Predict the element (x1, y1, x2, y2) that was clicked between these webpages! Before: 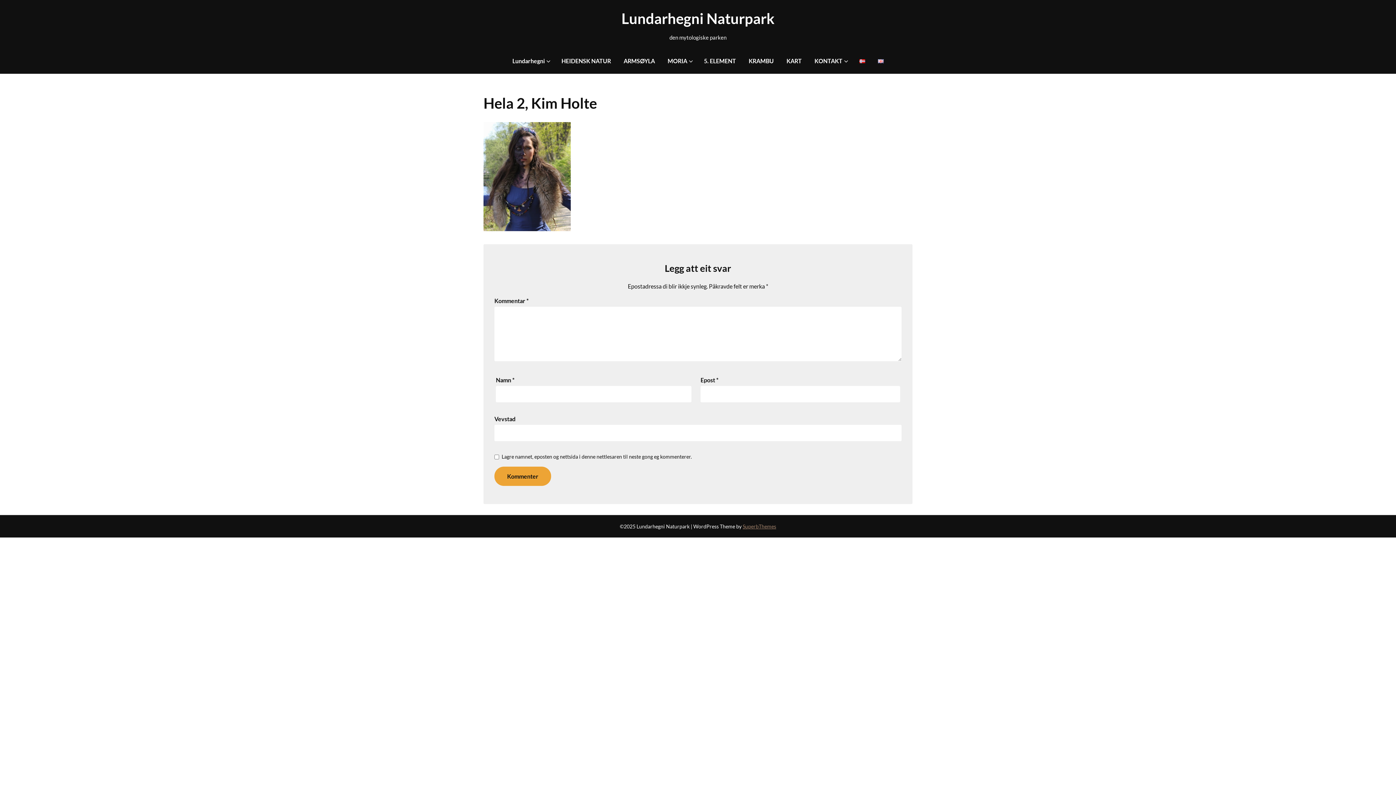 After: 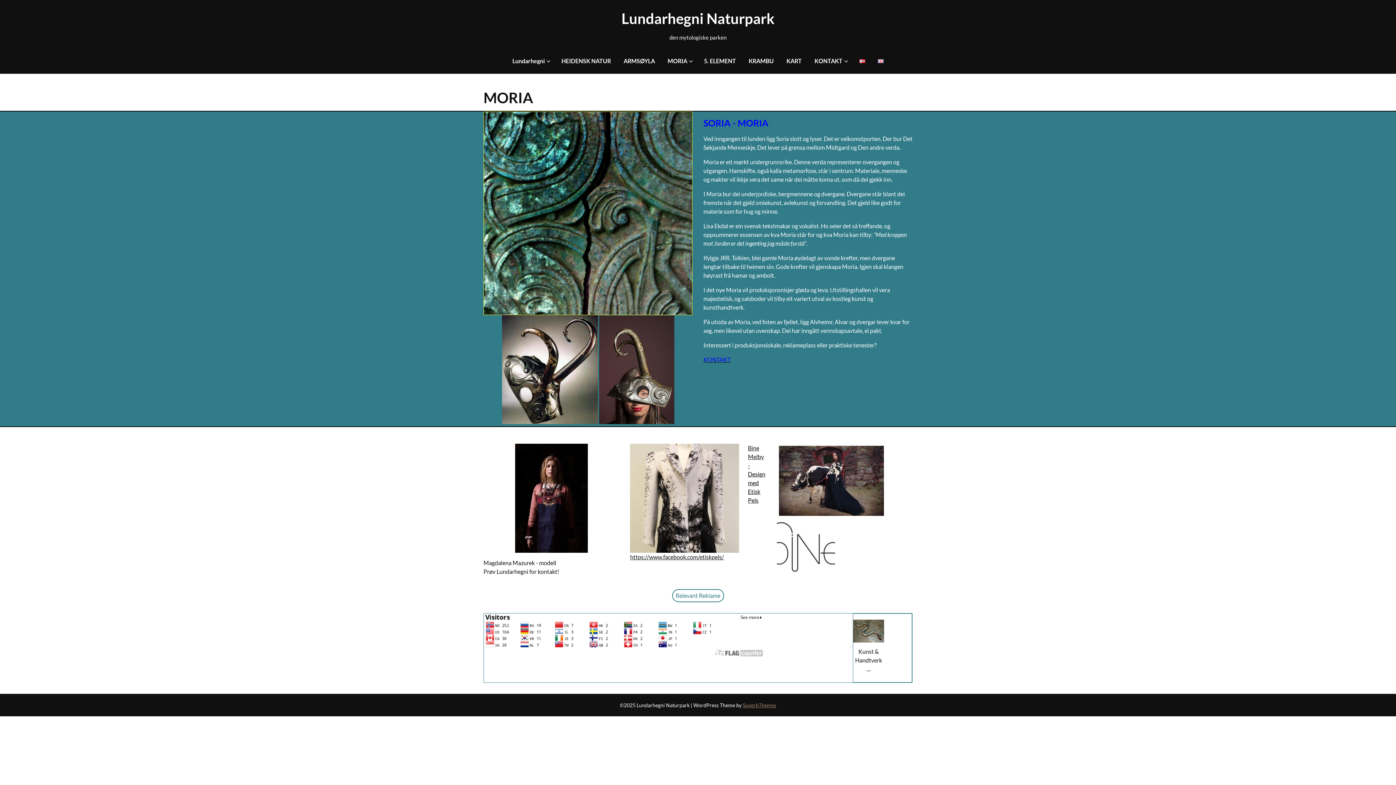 Action: bbox: (662, 48, 693, 73) label: MORIA